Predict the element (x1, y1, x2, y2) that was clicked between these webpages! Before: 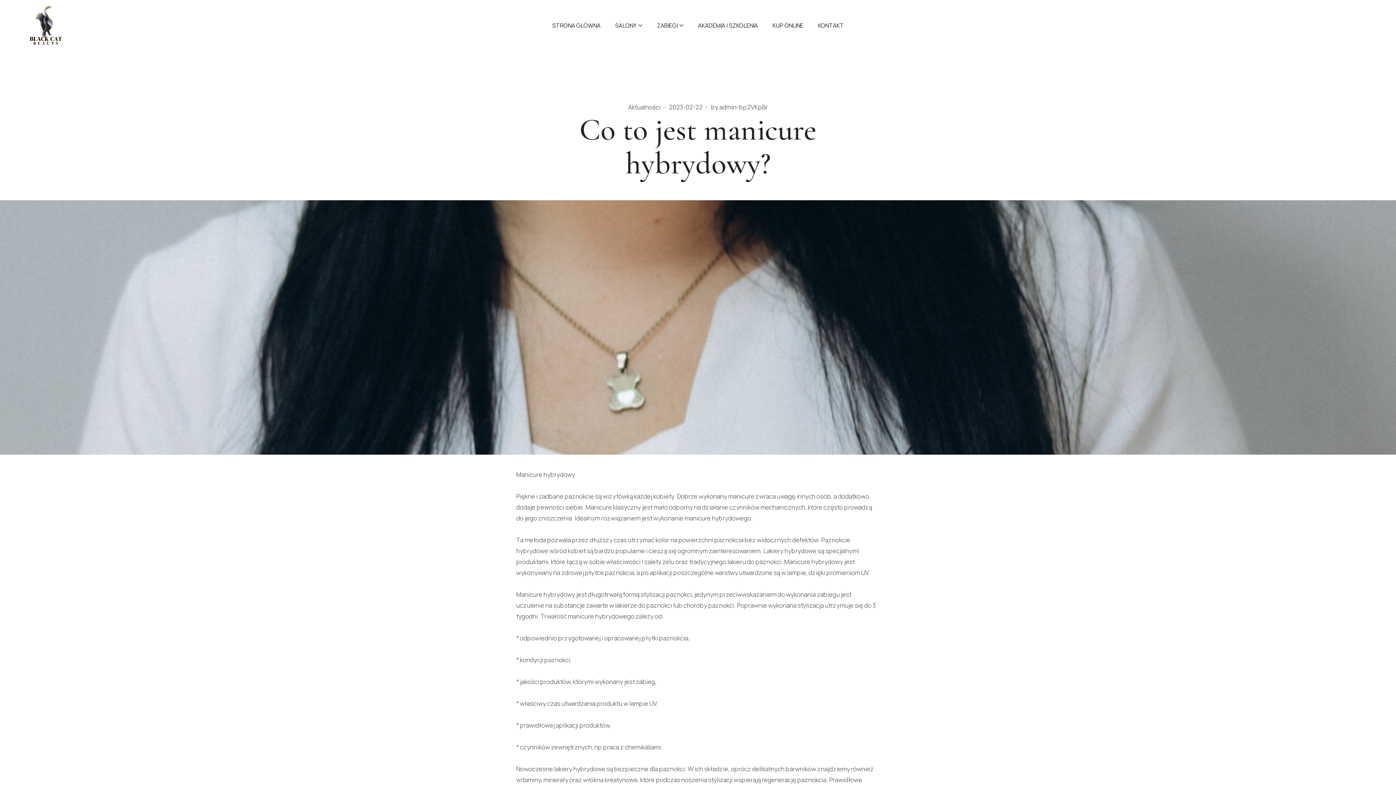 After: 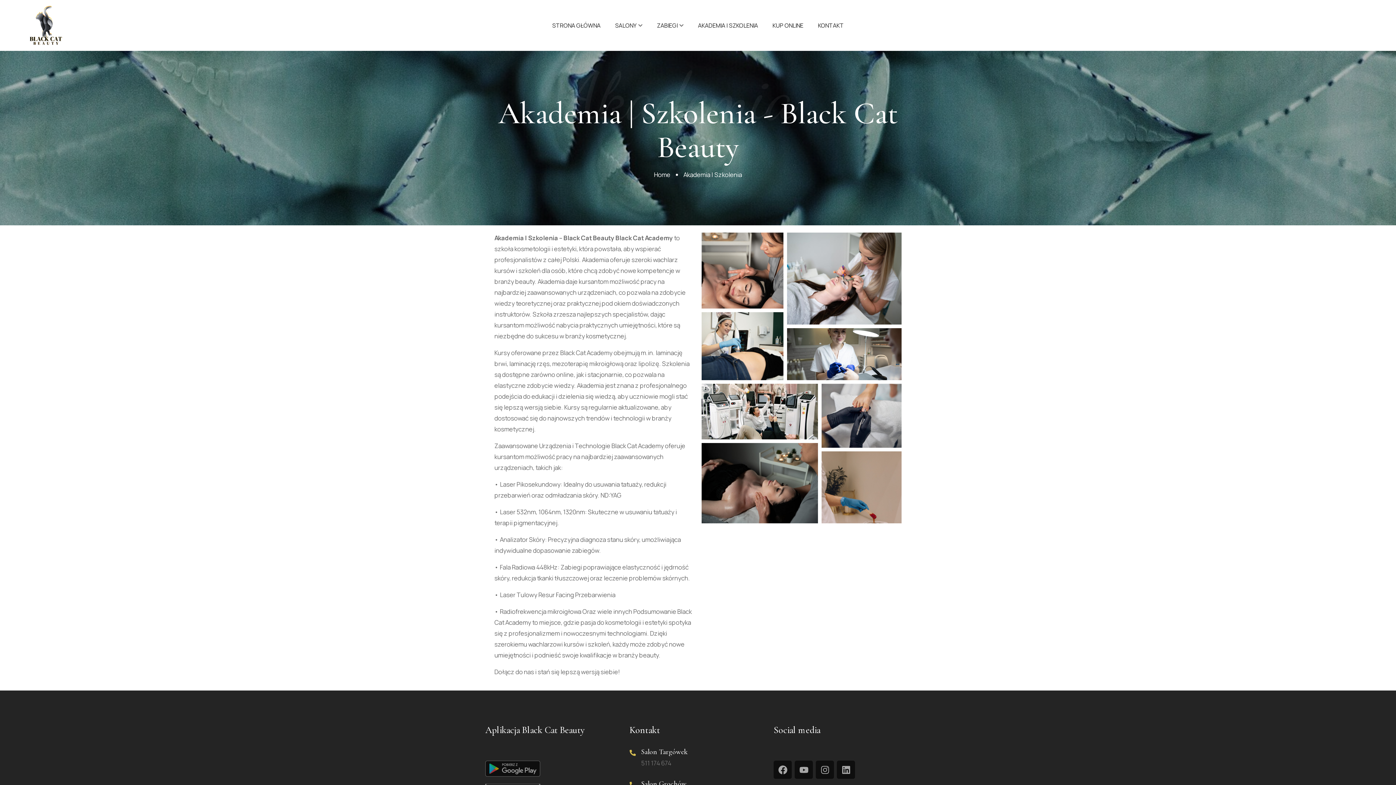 Action: label: AKADEMIA | SZKOLENIA bbox: (698, 20, 758, 30)